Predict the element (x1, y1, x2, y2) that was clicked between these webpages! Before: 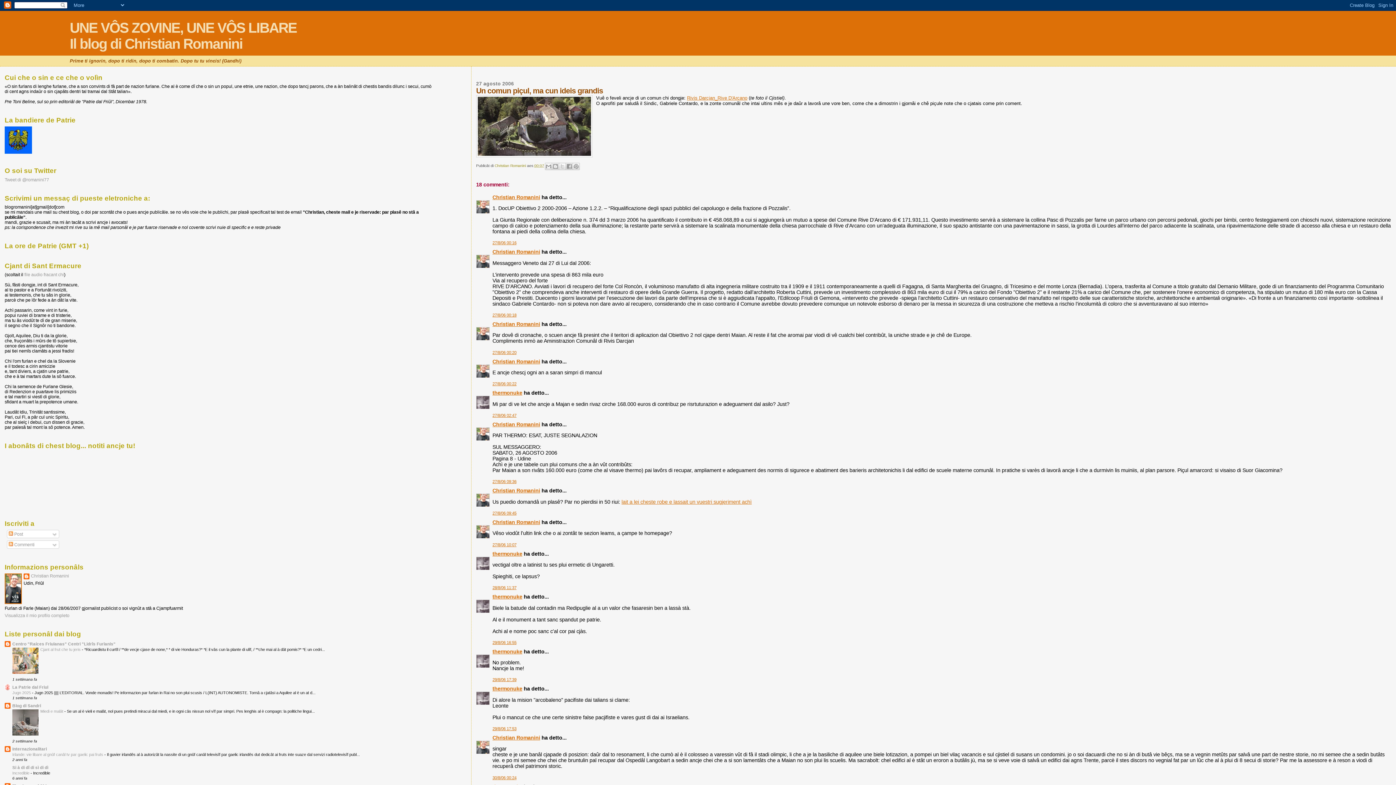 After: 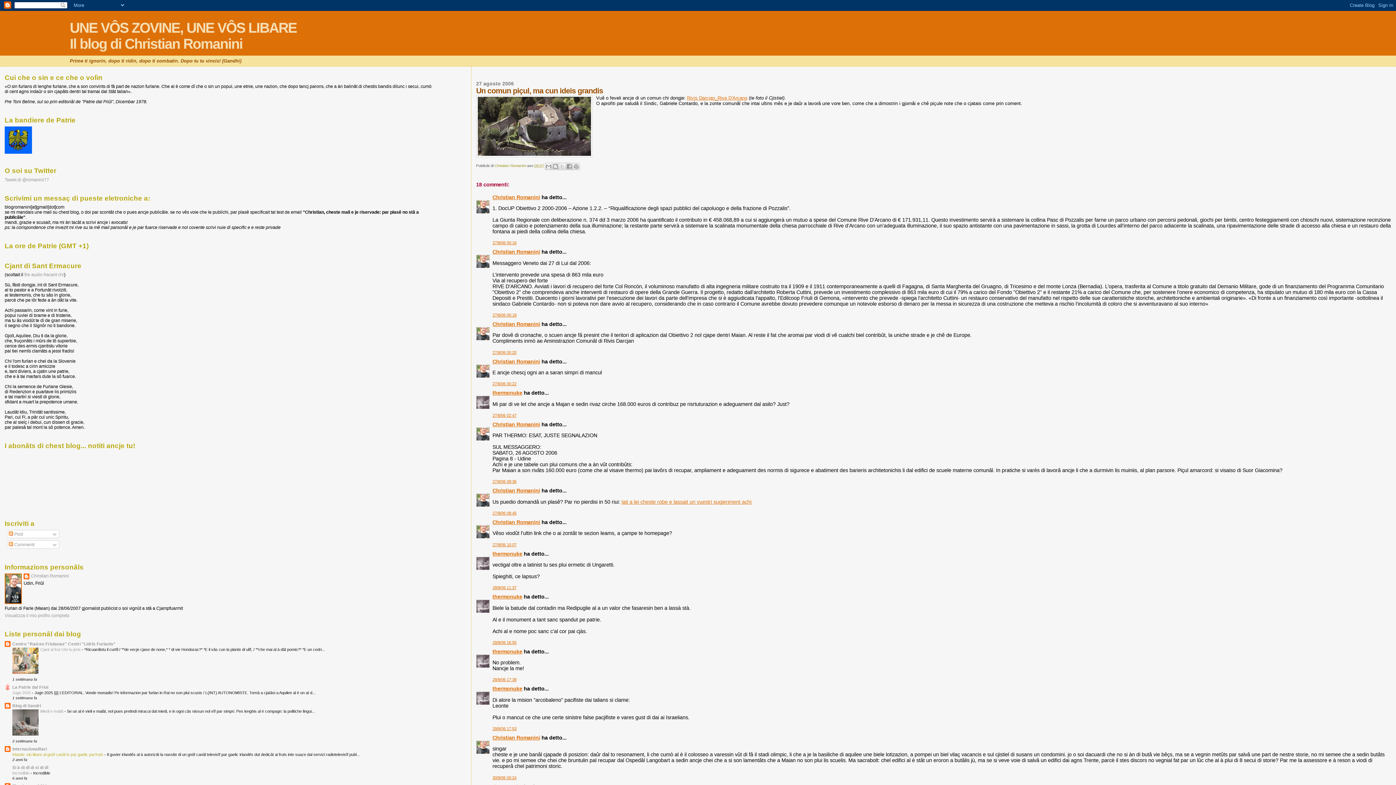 Action: bbox: (12, 752, 104, 757) label: Irlande: vie libare al gnûf canâl tv par gaelic pai fruts 